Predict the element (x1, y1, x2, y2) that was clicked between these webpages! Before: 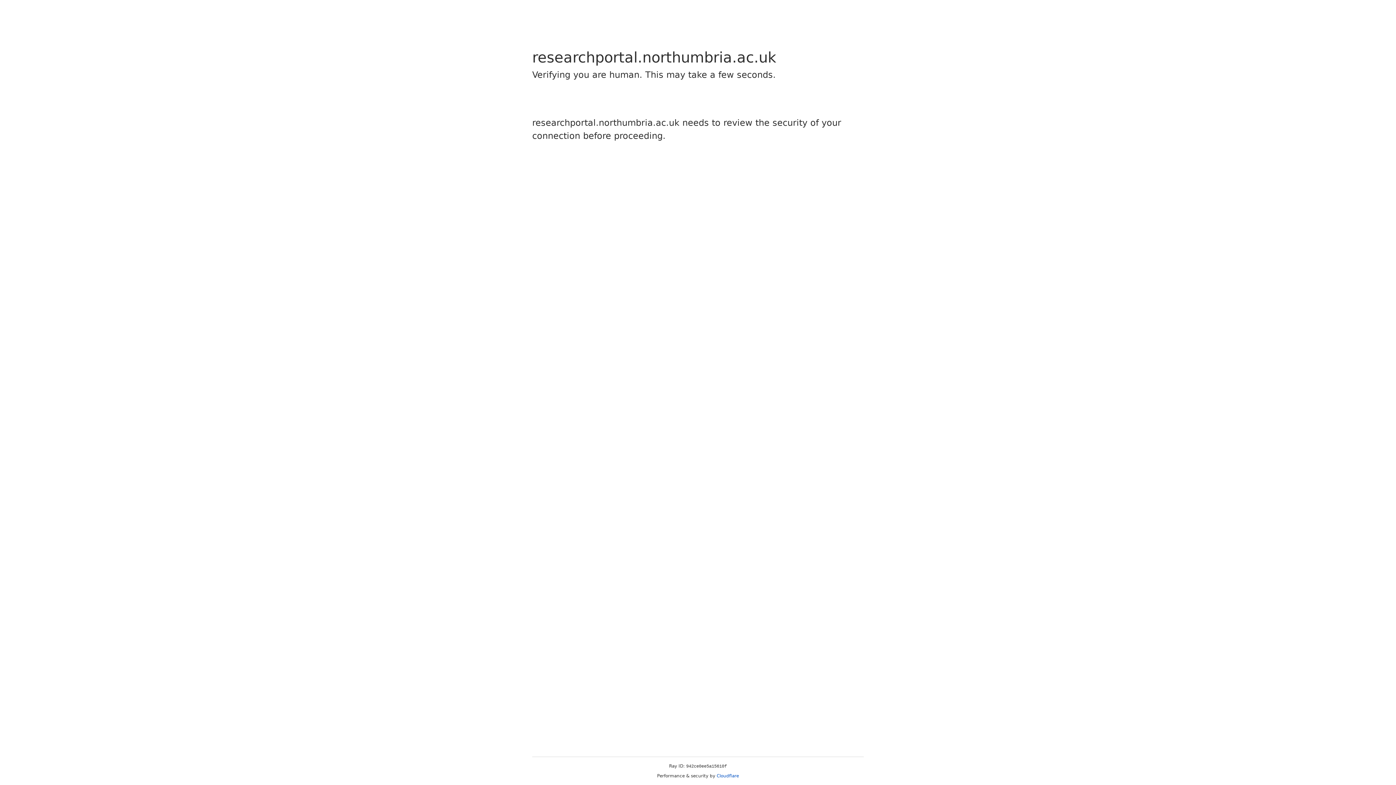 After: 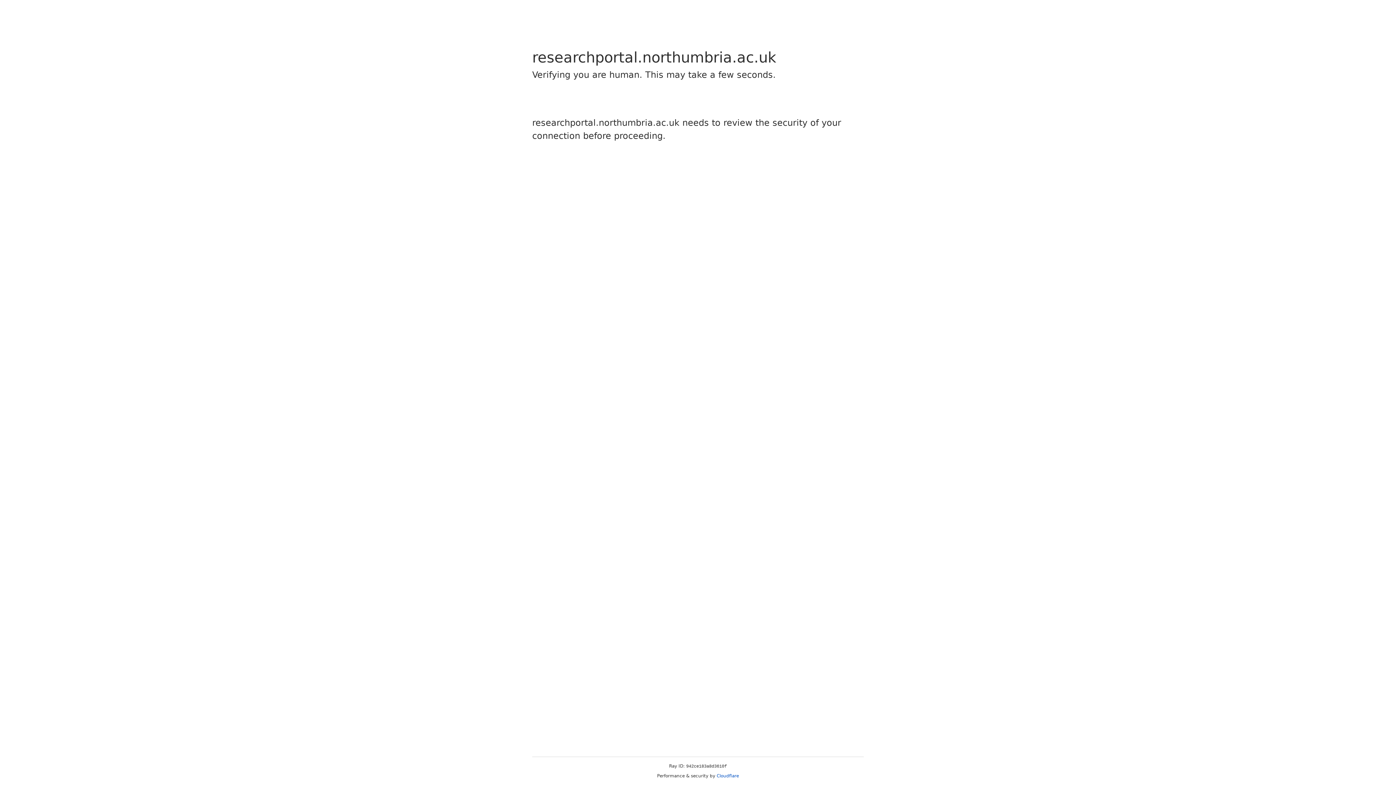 Action: bbox: (716, 773, 739, 778) label: Cloudflare